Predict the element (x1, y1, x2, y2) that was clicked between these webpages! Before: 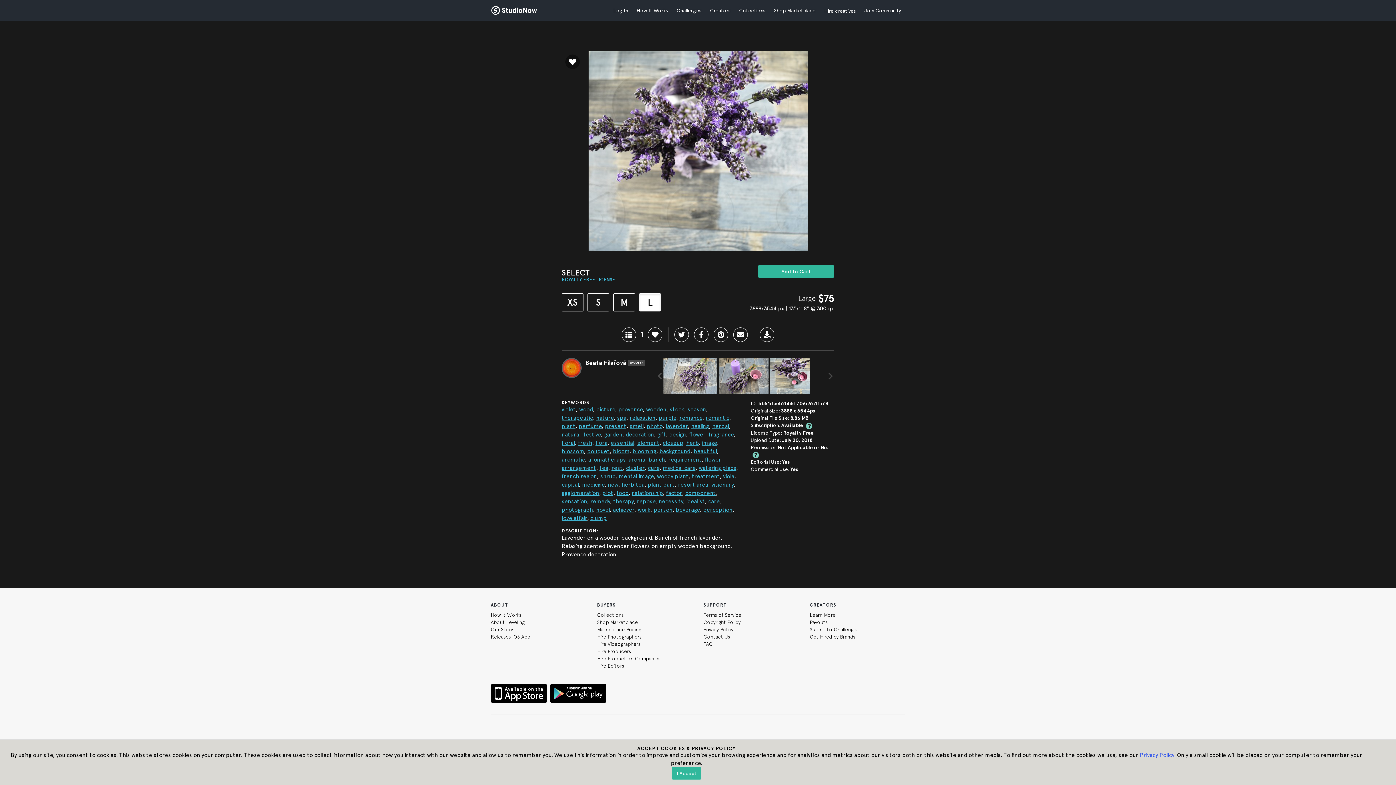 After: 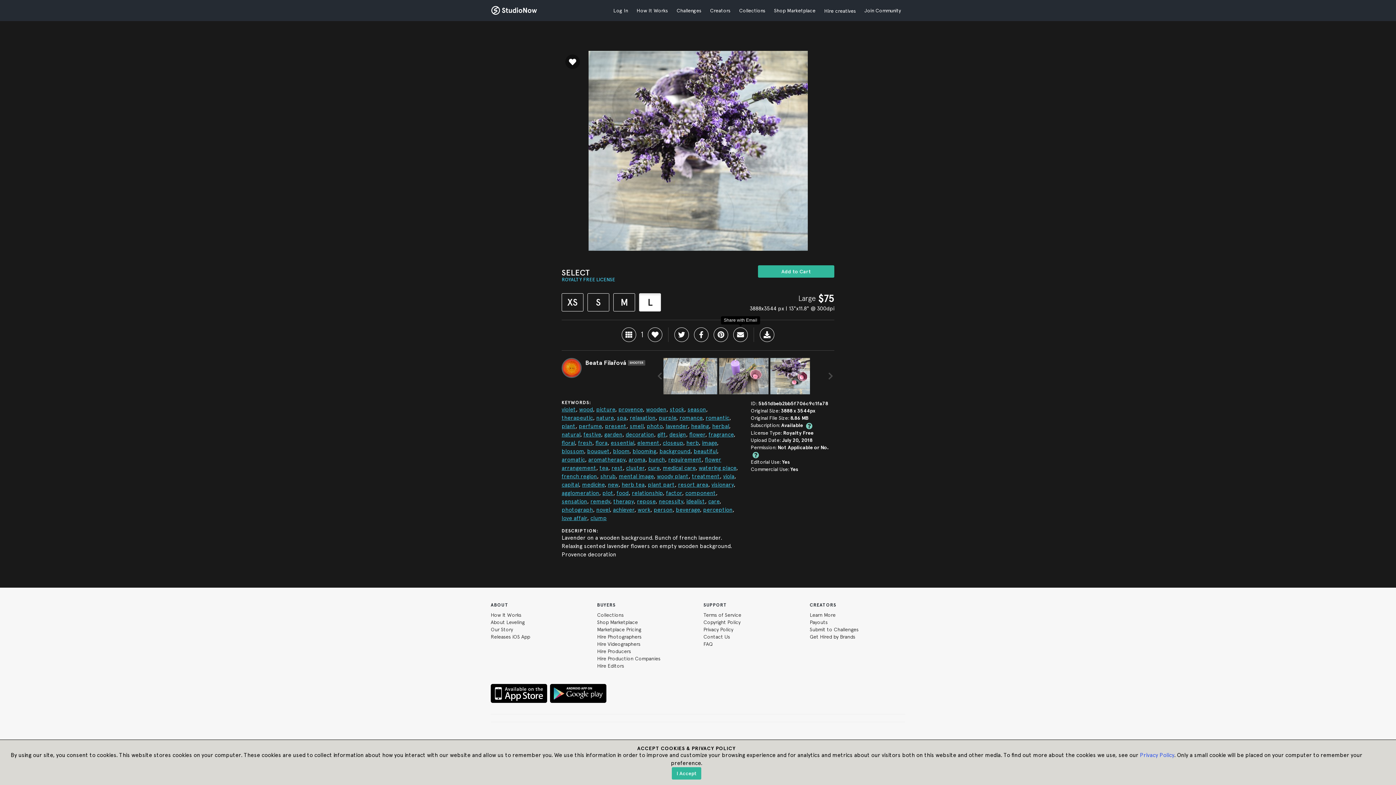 Action: bbox: (733, 327, 748, 342)